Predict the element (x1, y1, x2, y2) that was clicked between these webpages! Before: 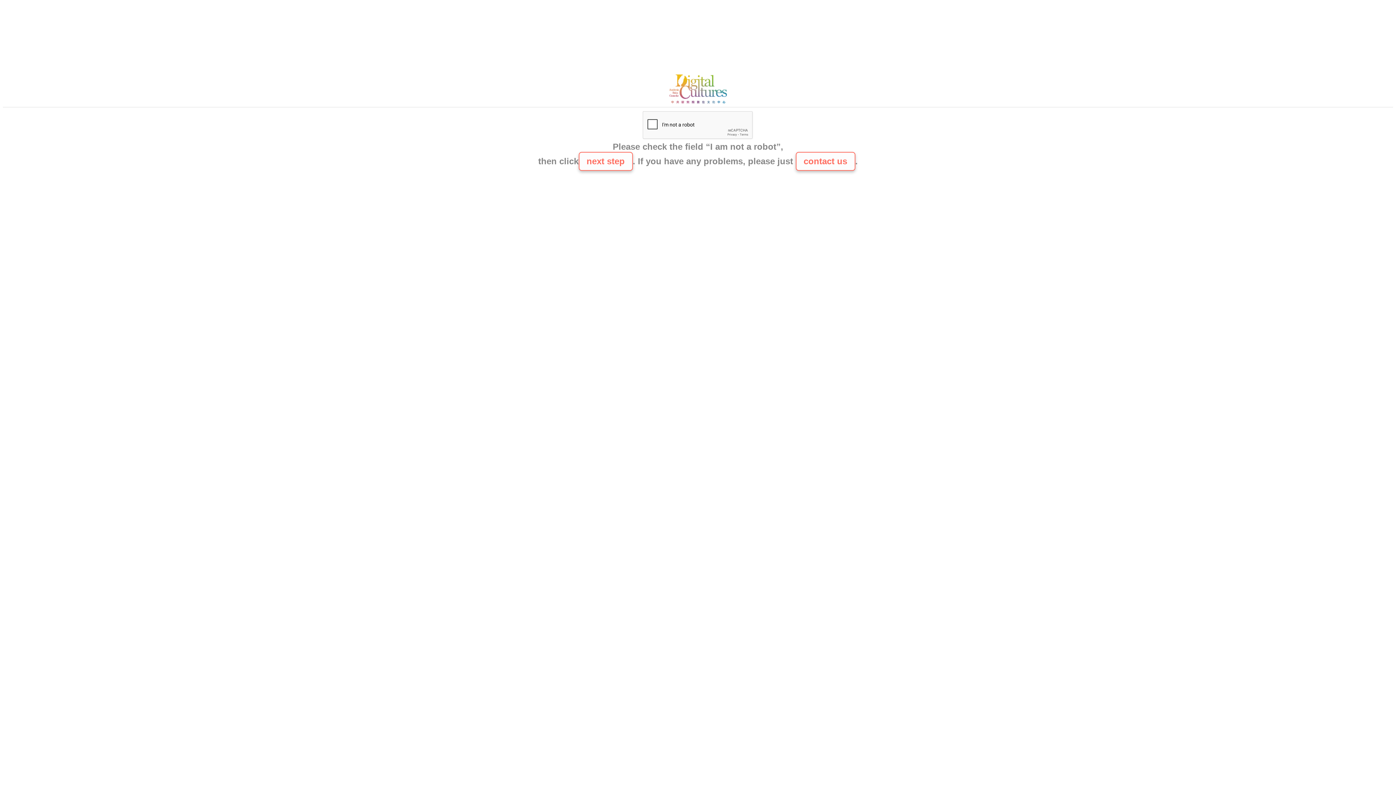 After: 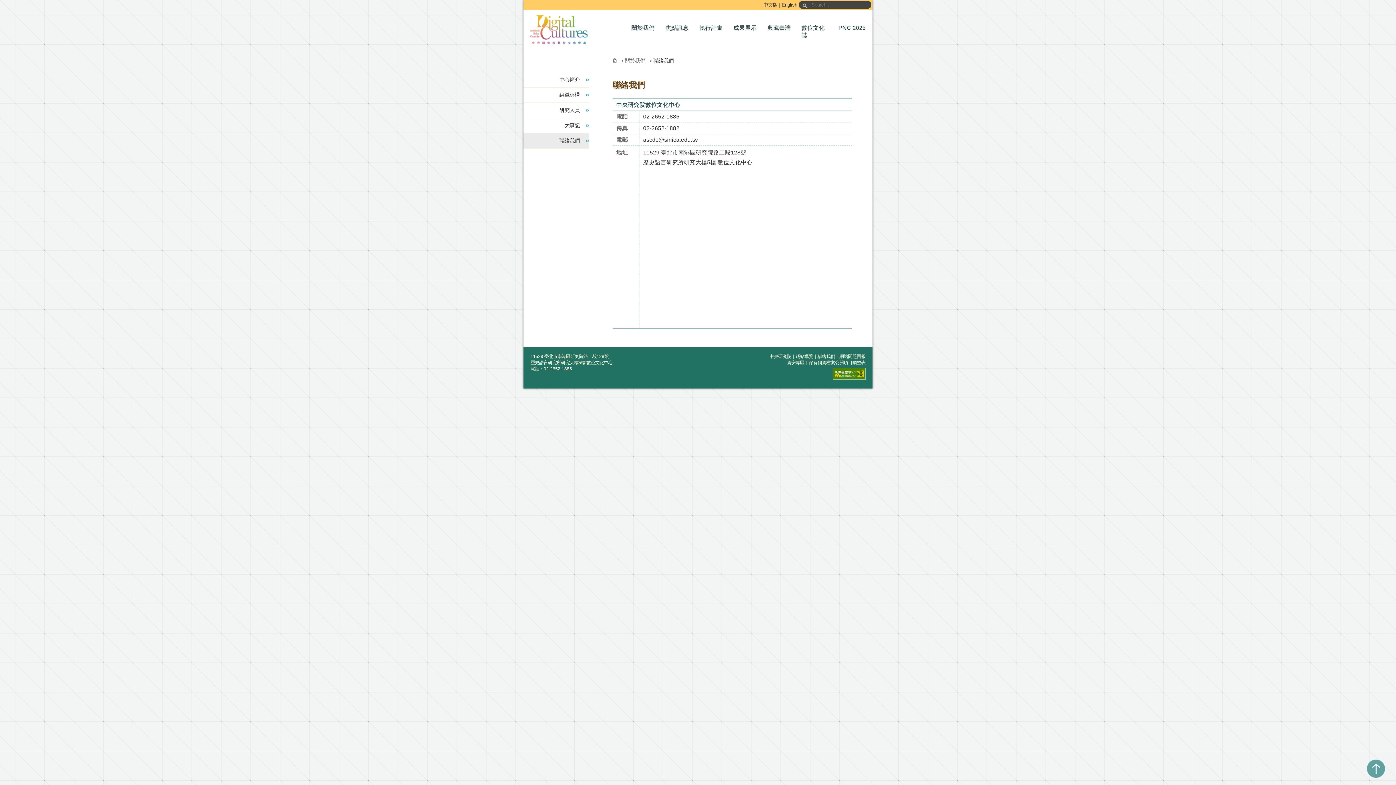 Action: bbox: (665, 100, 730, 106)